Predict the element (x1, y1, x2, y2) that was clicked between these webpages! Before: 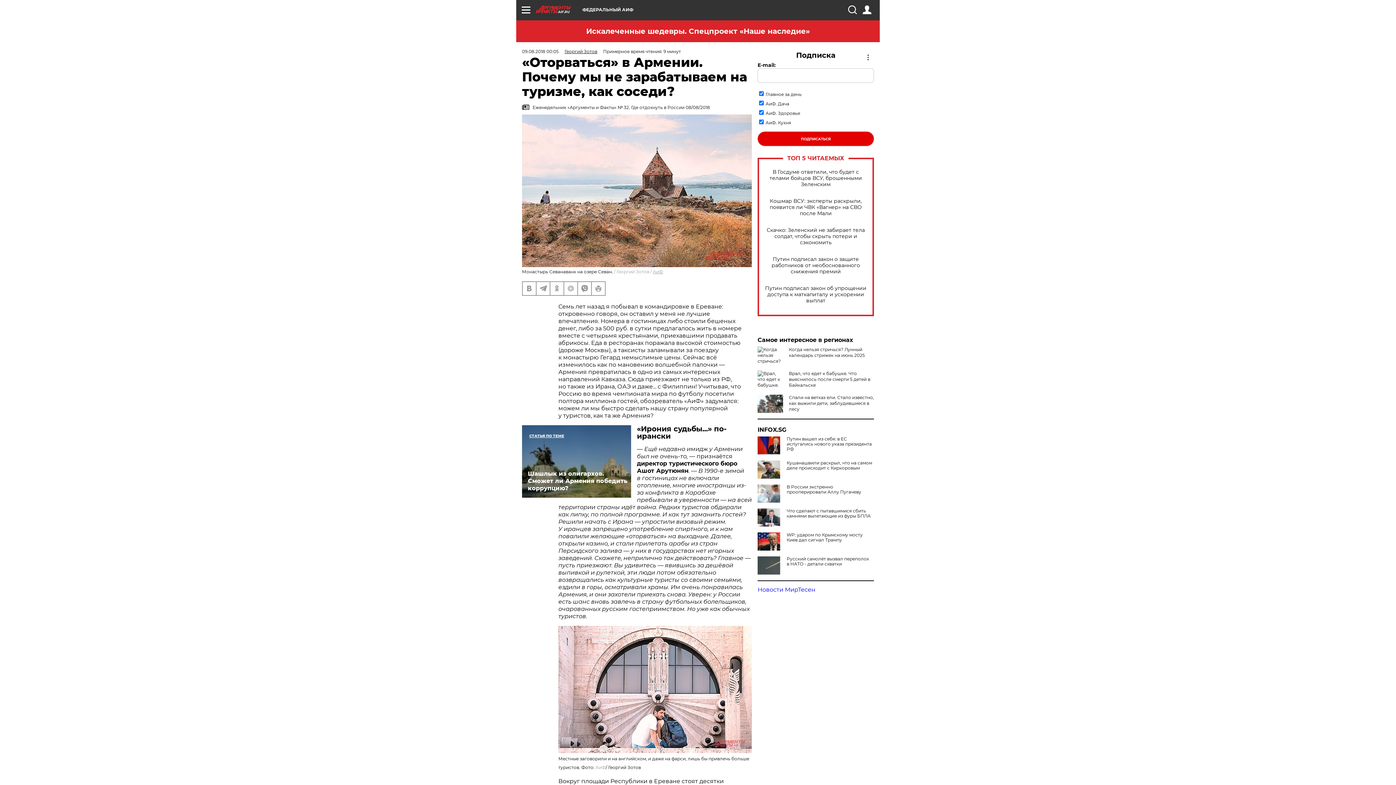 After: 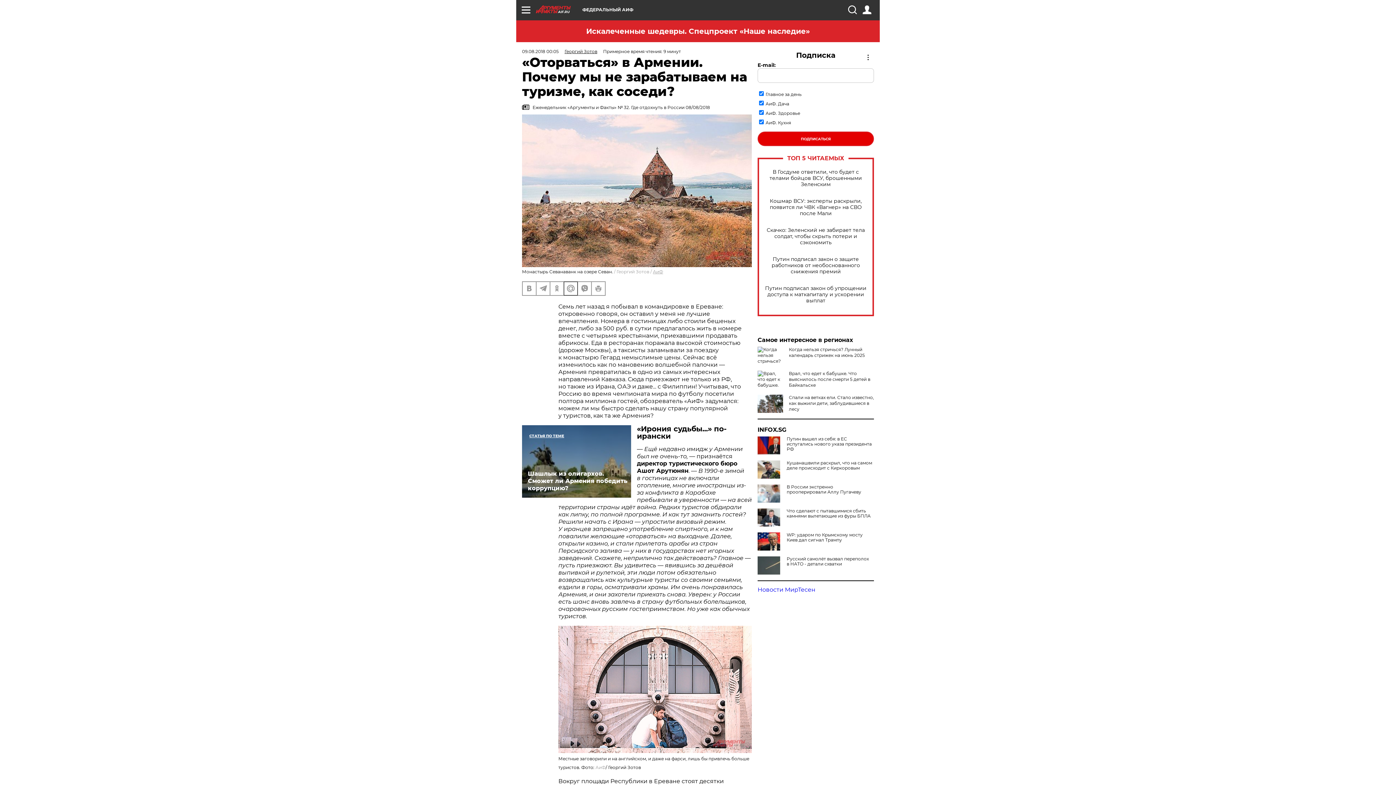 Action: bbox: (564, 282, 577, 295)